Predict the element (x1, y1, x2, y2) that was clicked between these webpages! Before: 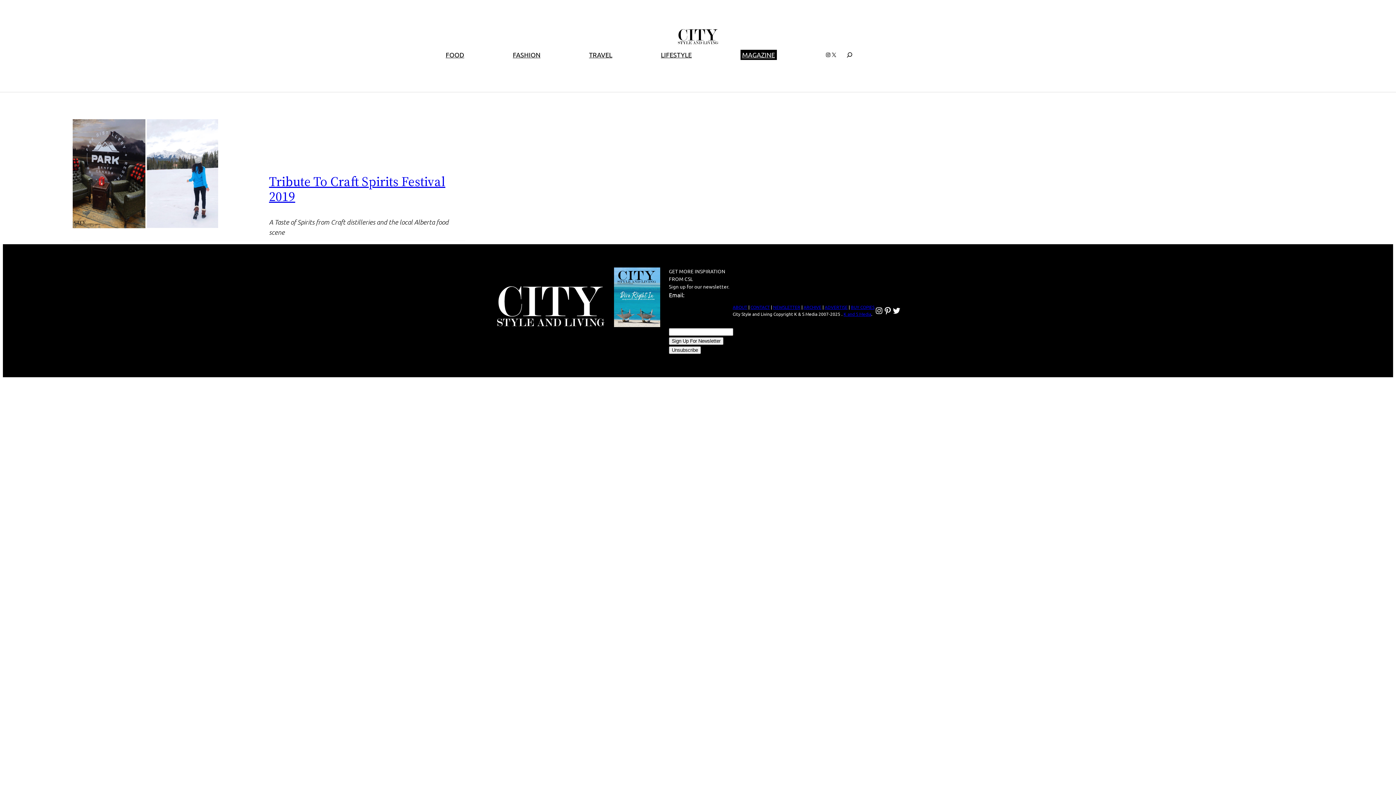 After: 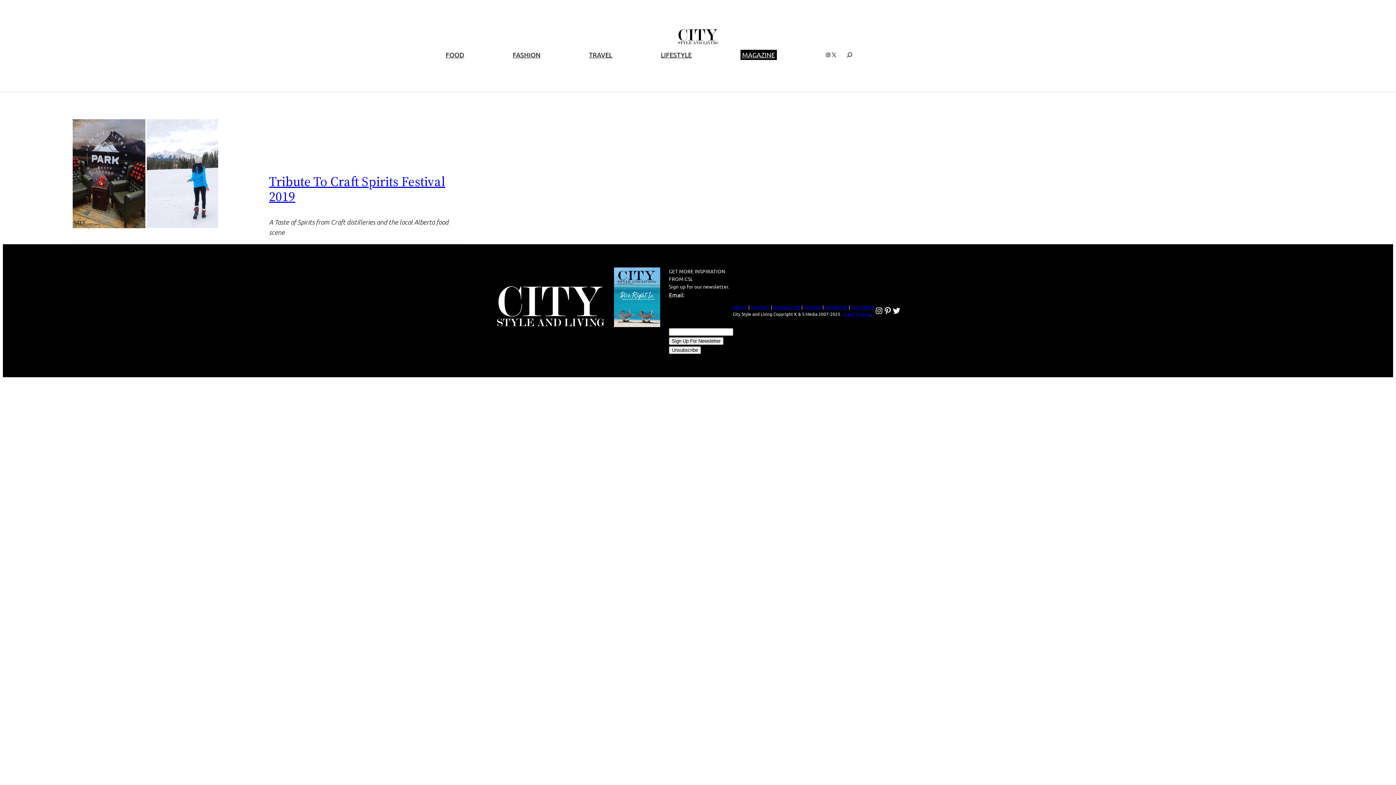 Action: bbox: (837, 46, 862, 64)